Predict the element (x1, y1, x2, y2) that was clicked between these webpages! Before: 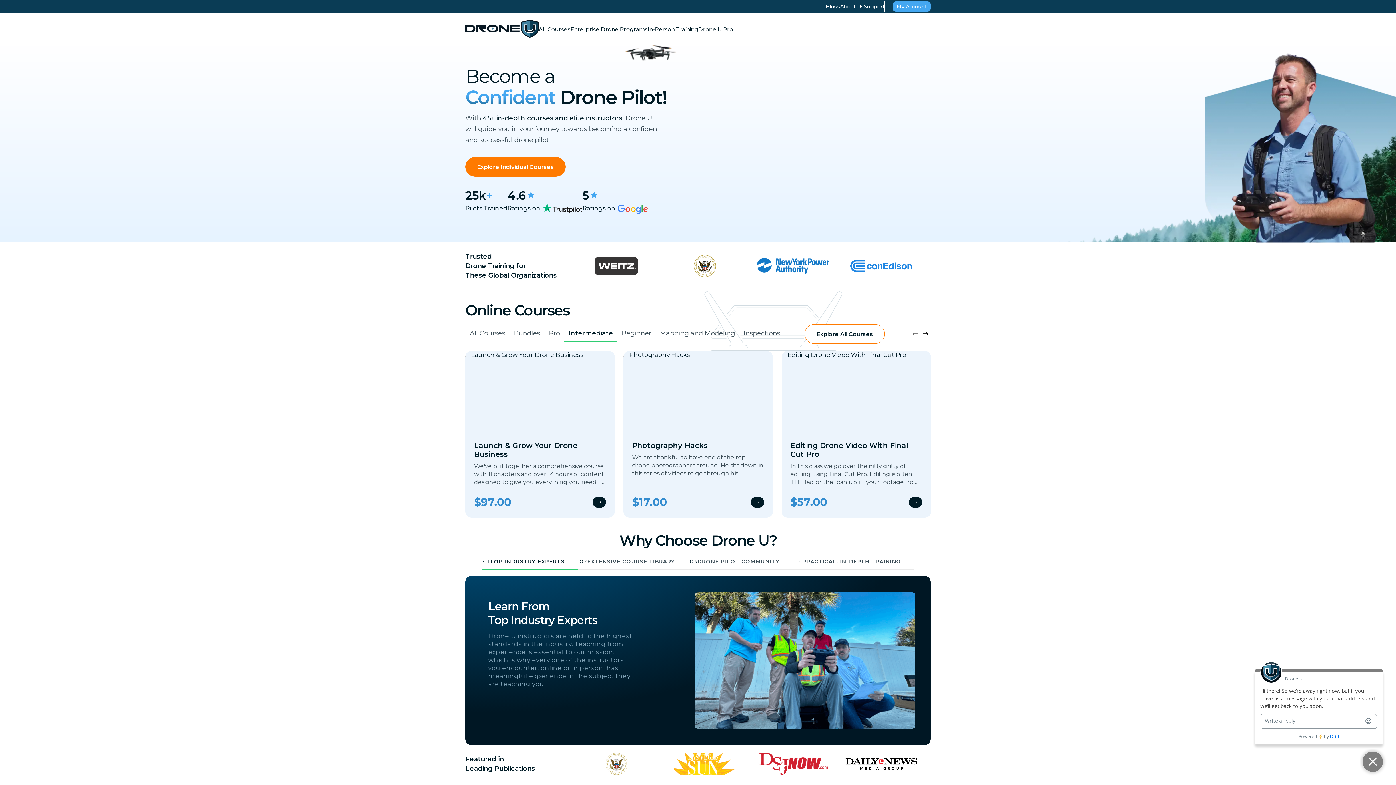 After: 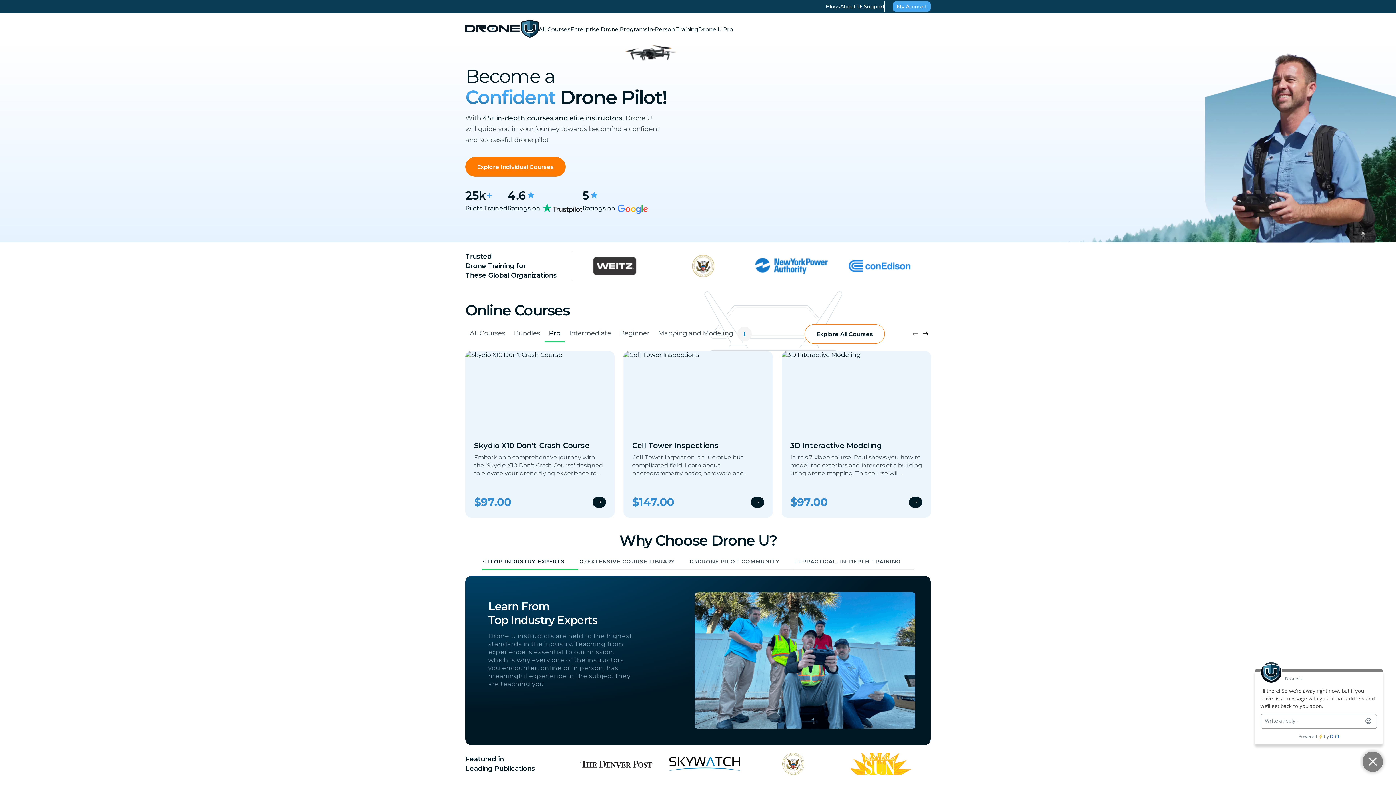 Action: label: Pro bbox: (544, 325, 564, 342)